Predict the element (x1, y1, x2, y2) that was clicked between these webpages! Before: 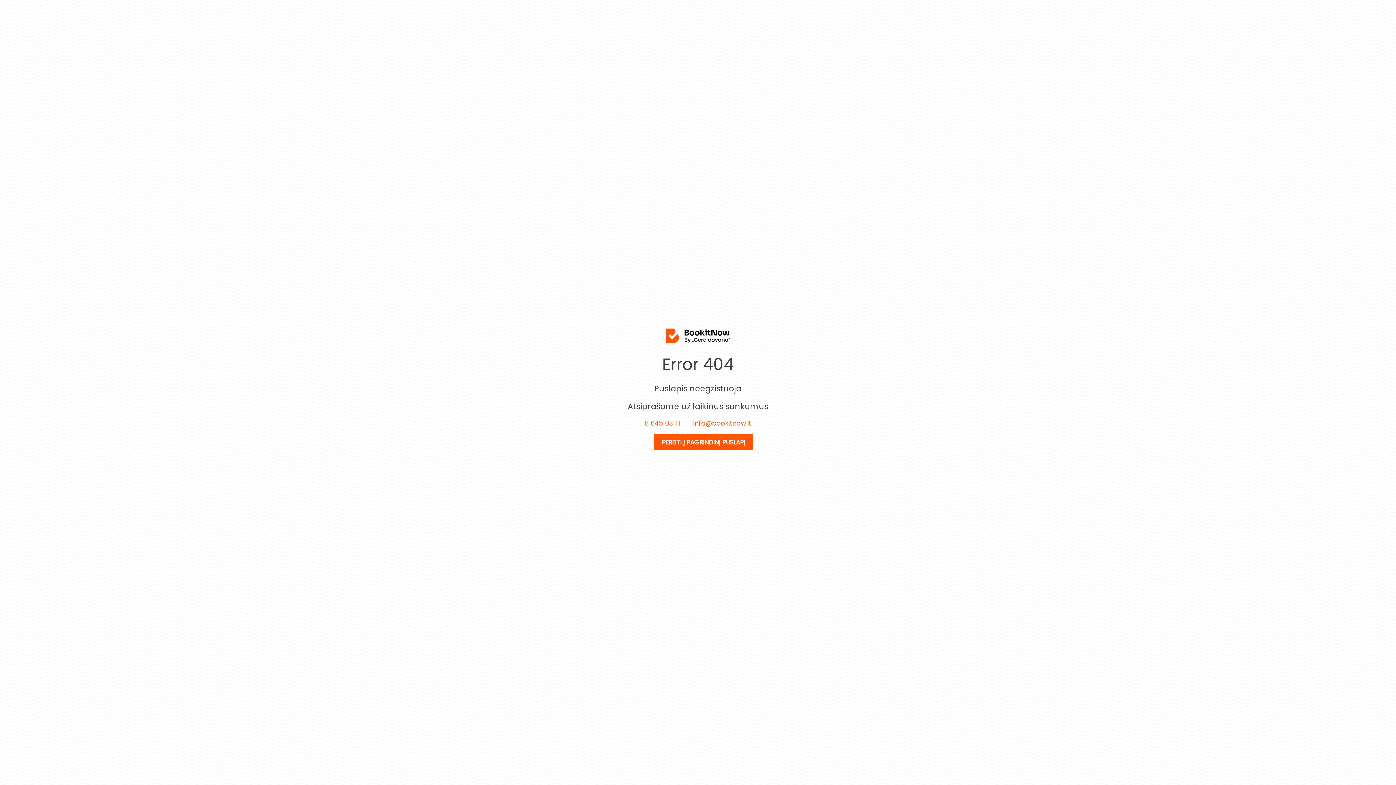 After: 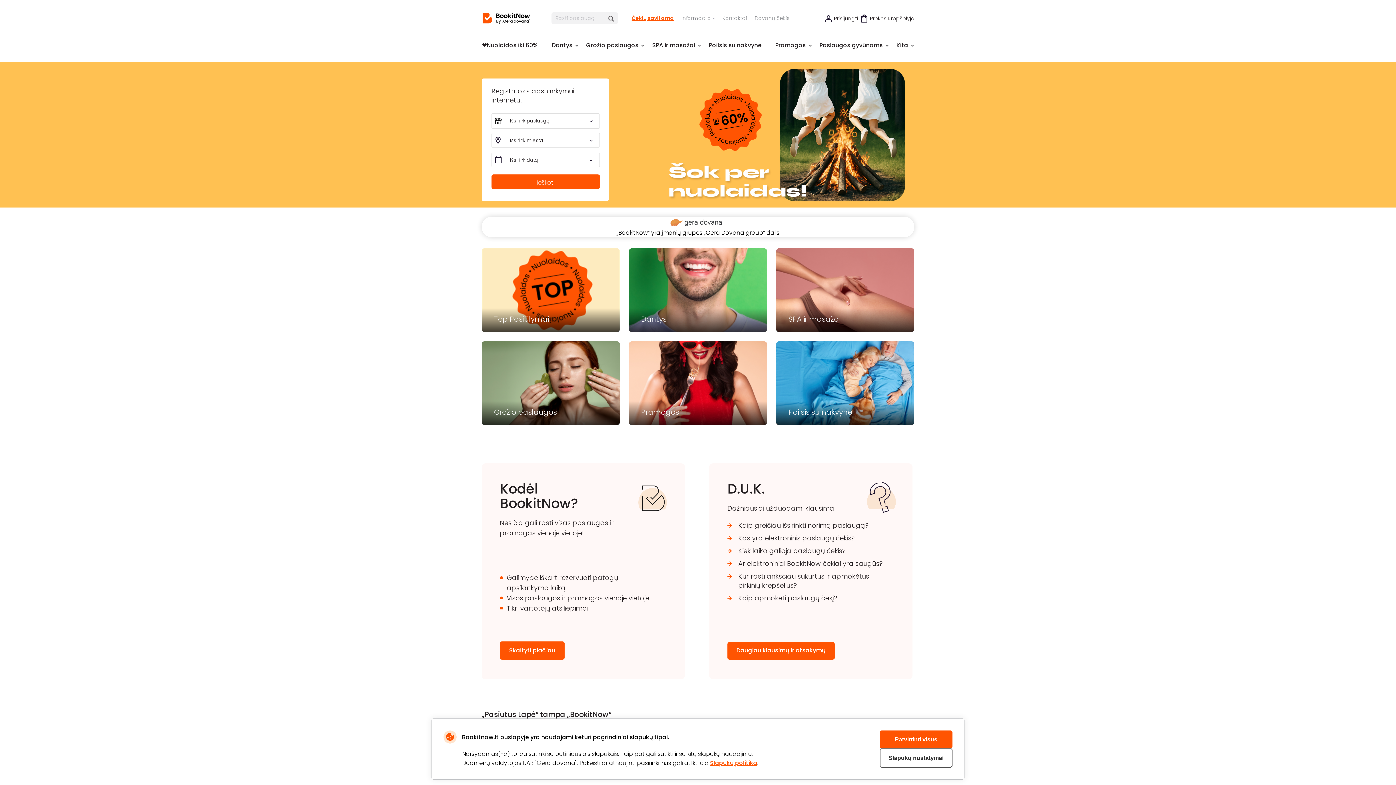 Action: bbox: (654, 434, 753, 450) label: PEREITI Į PAGRINDINĮ PUSLAPĮ